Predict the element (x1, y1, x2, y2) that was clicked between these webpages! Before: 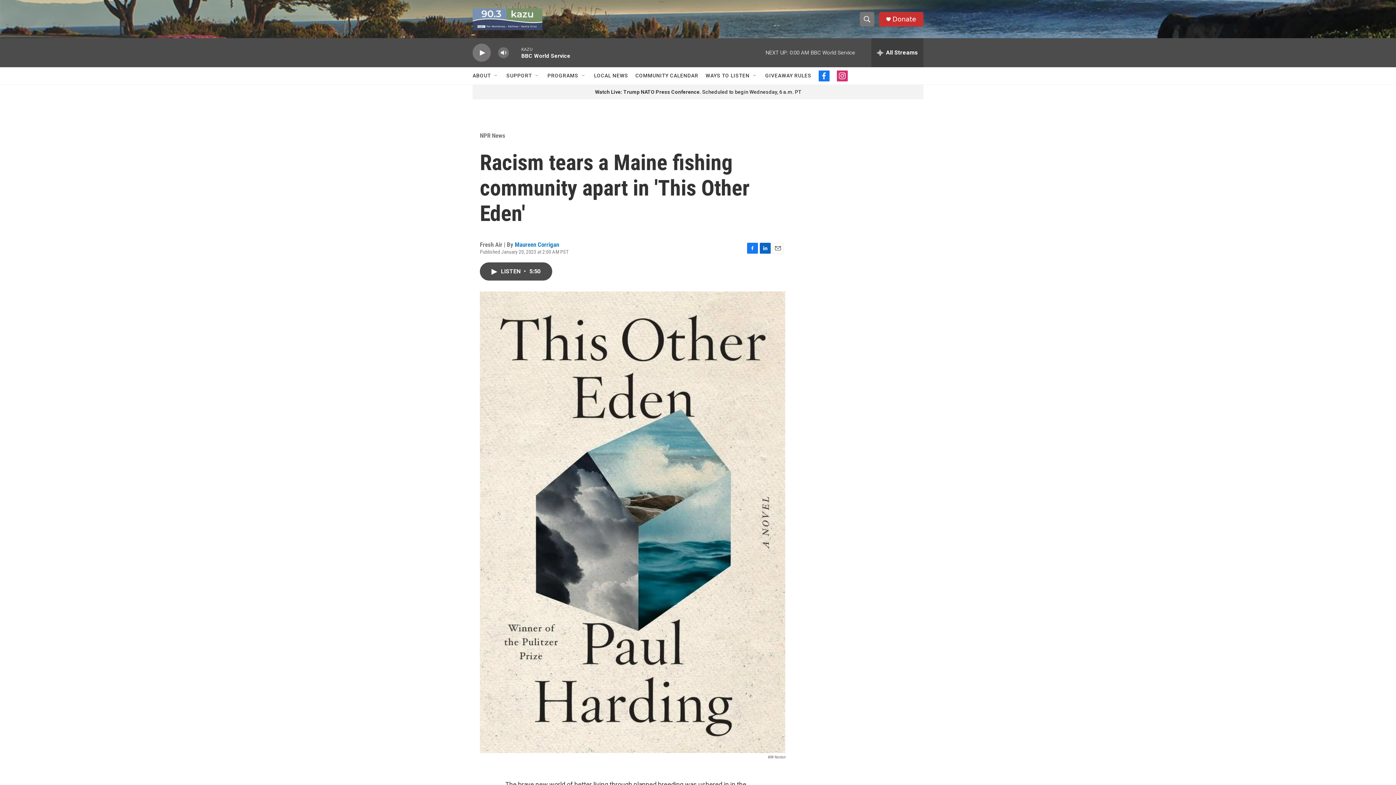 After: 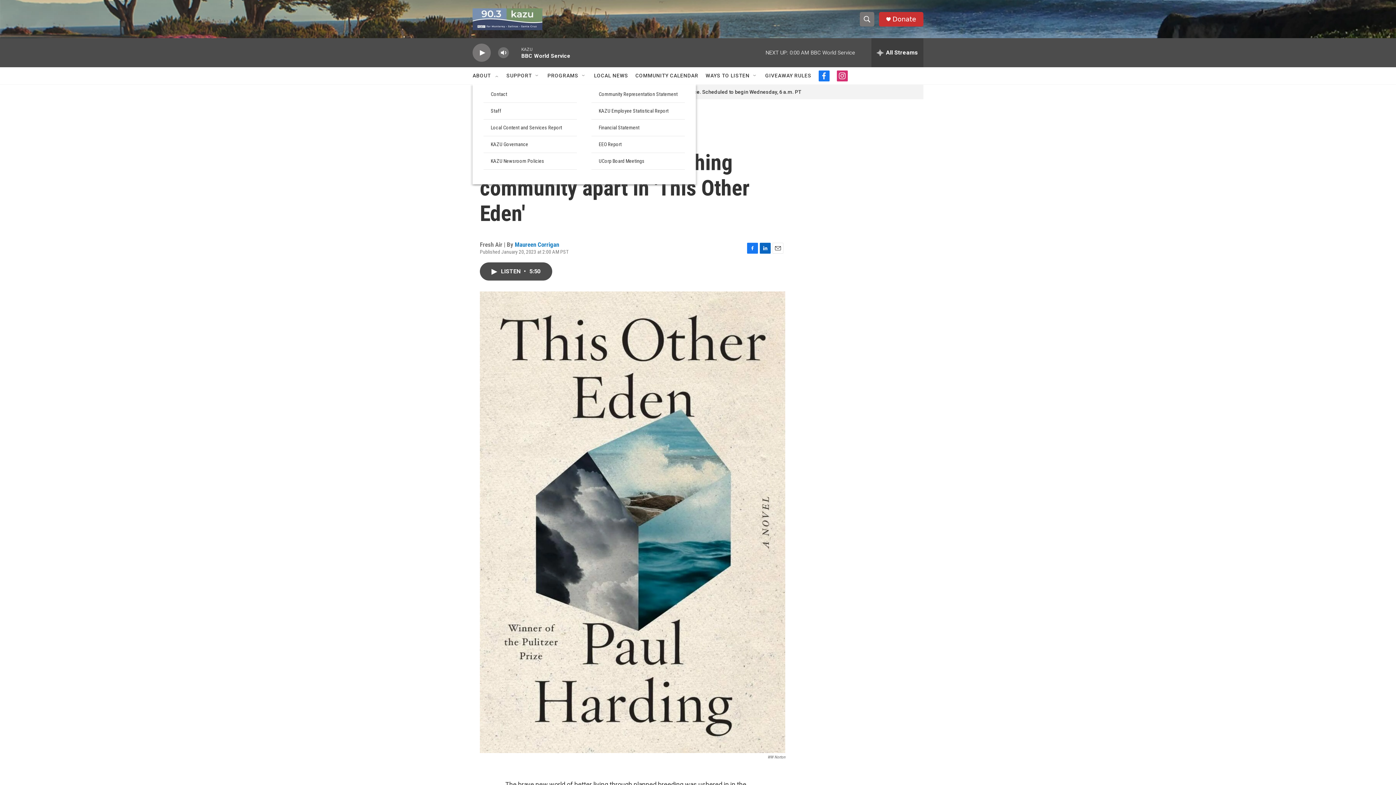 Action: label: Open Sub Navigation bbox: (494, 72, 500, 78)